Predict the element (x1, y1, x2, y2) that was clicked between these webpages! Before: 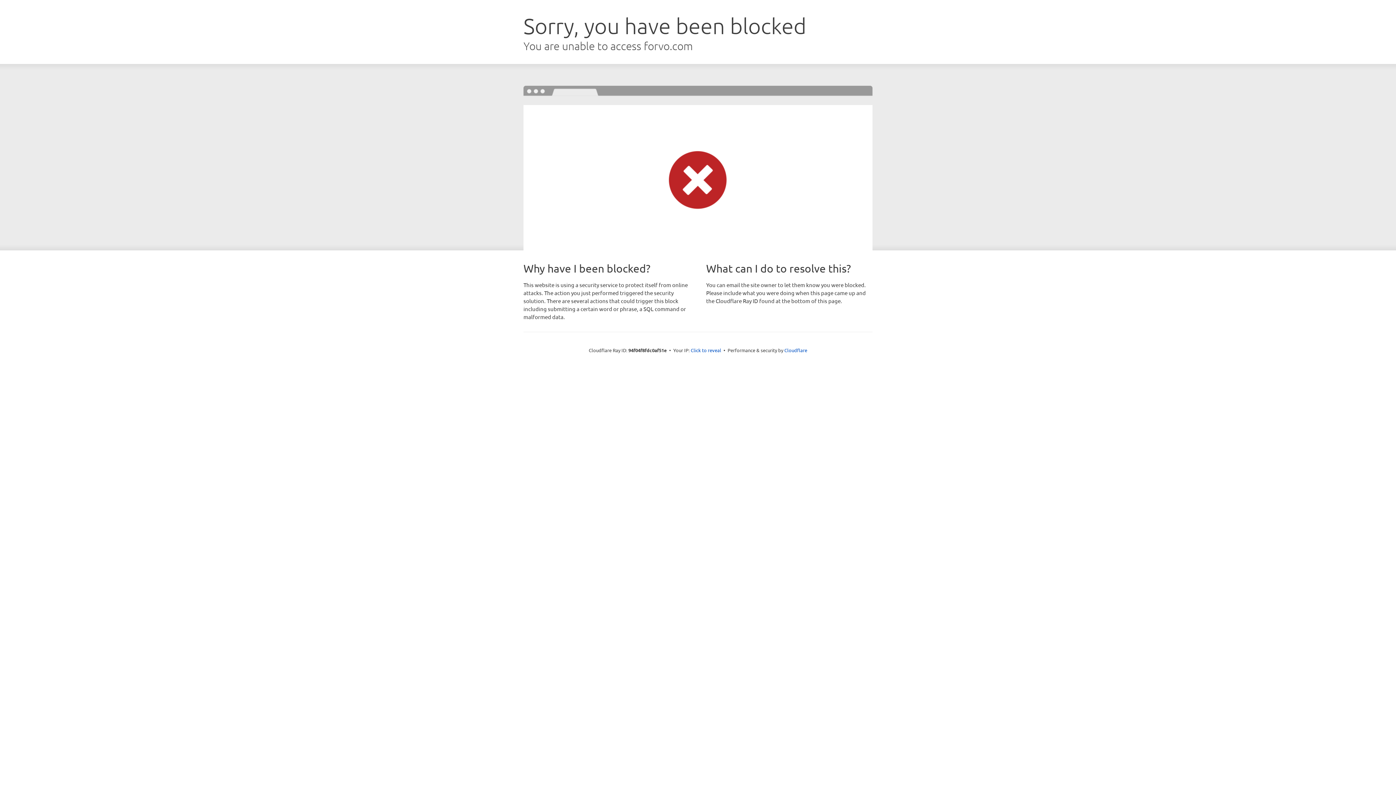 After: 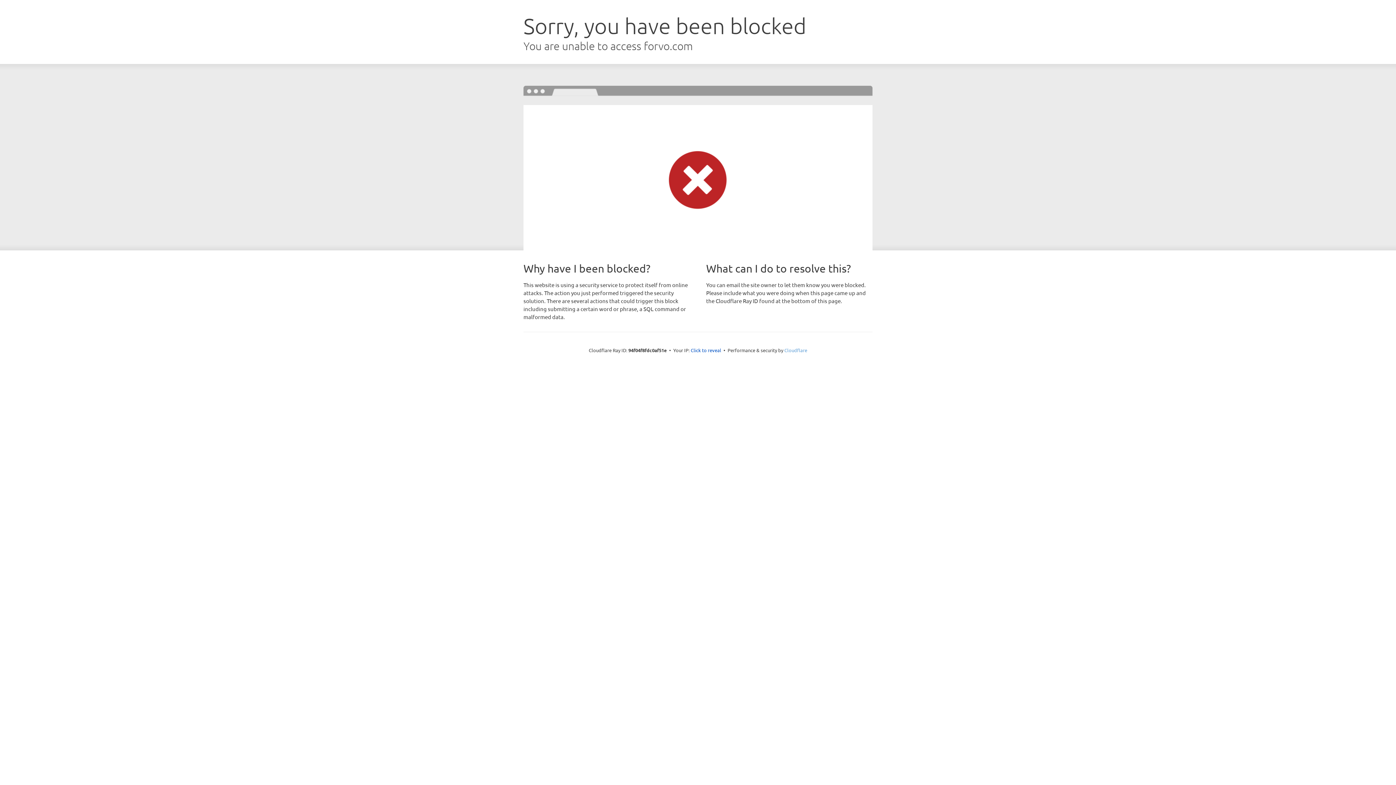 Action: bbox: (784, 347, 807, 353) label: Cloudflare